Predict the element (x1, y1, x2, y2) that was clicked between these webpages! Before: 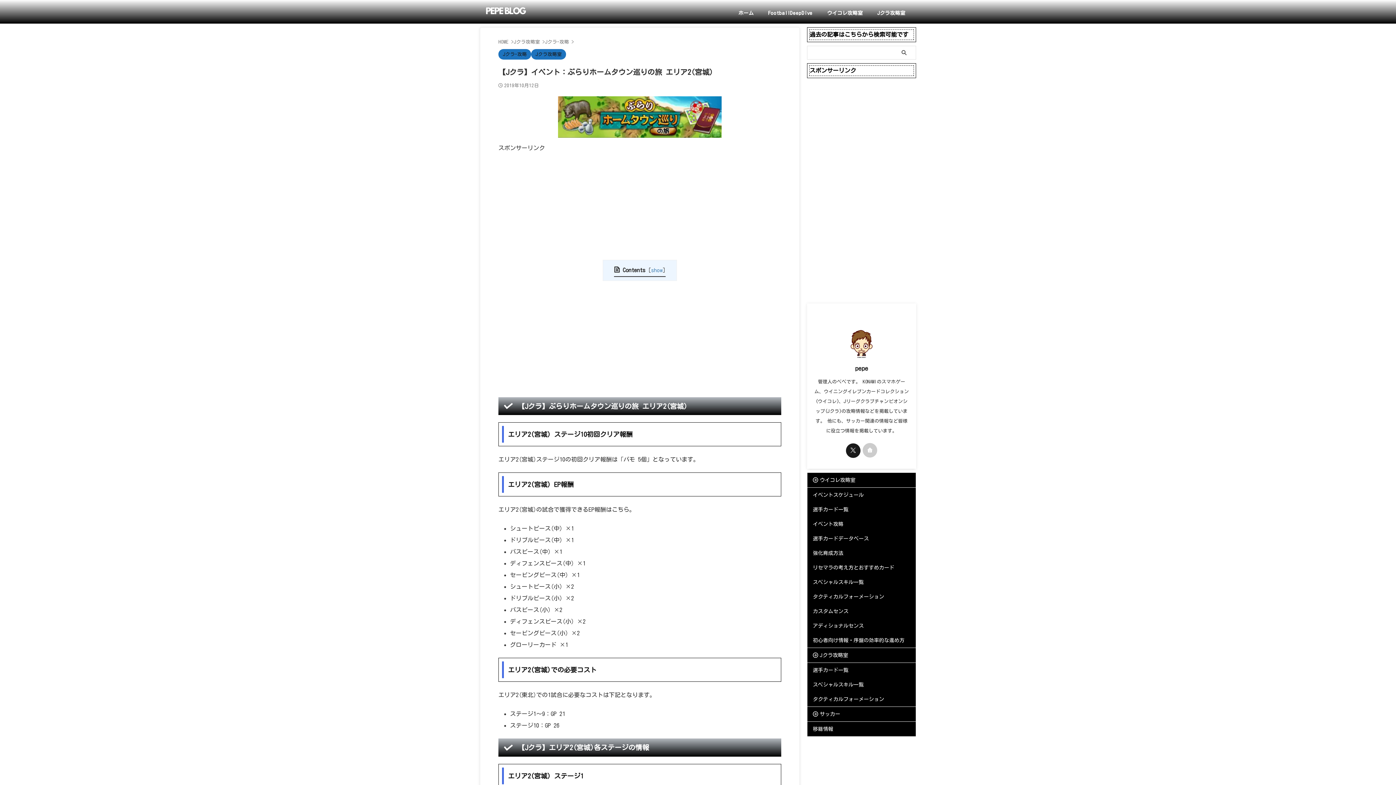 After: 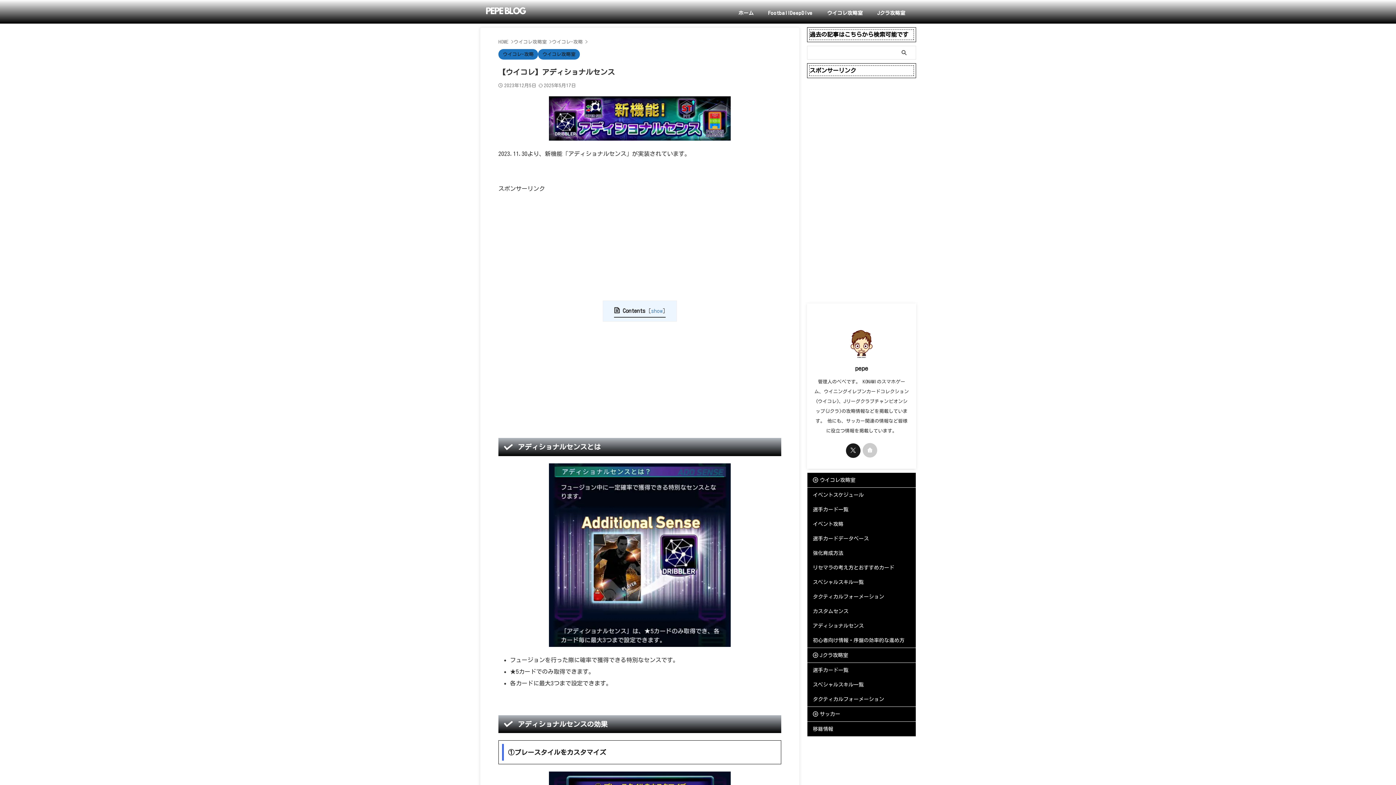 Action: bbox: (807, 618, 916, 633) label: アディショナルセンス